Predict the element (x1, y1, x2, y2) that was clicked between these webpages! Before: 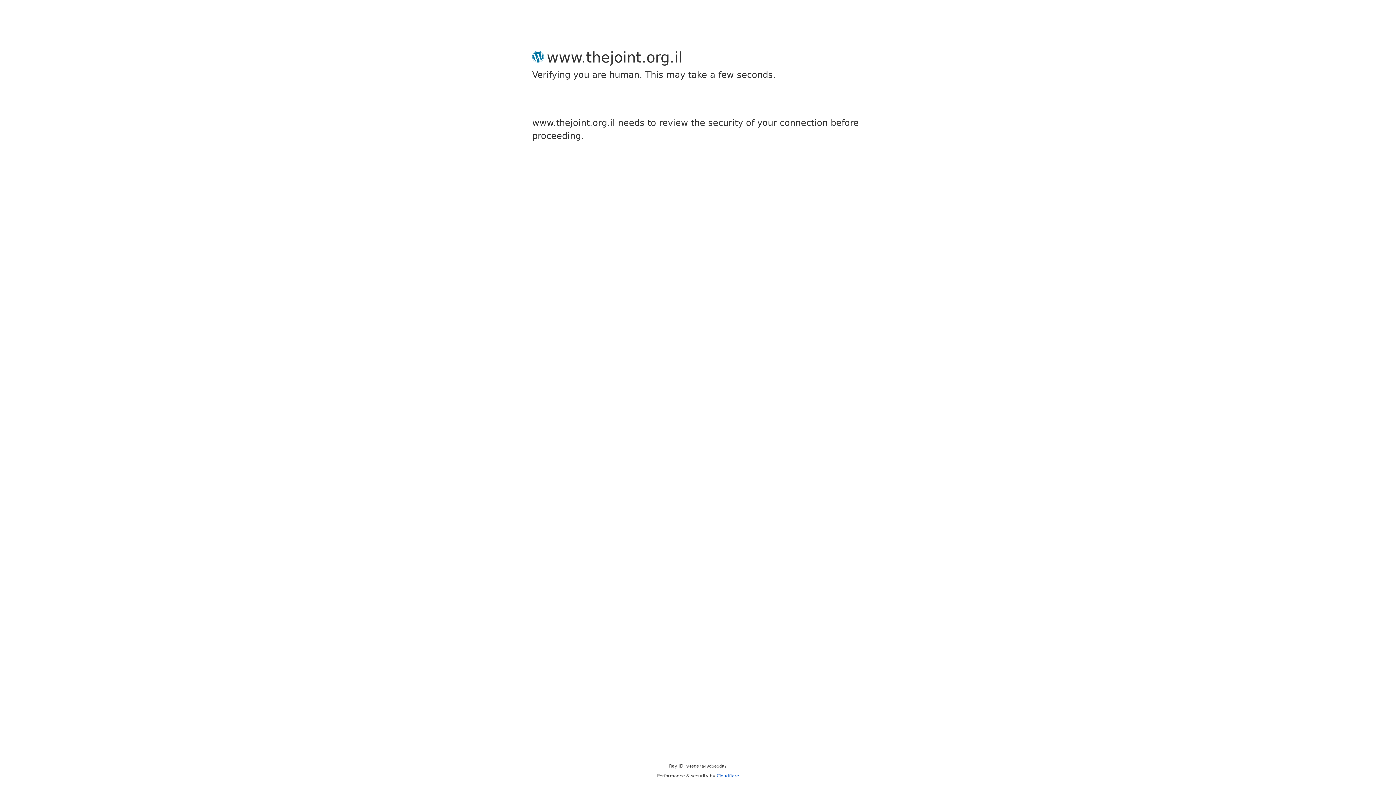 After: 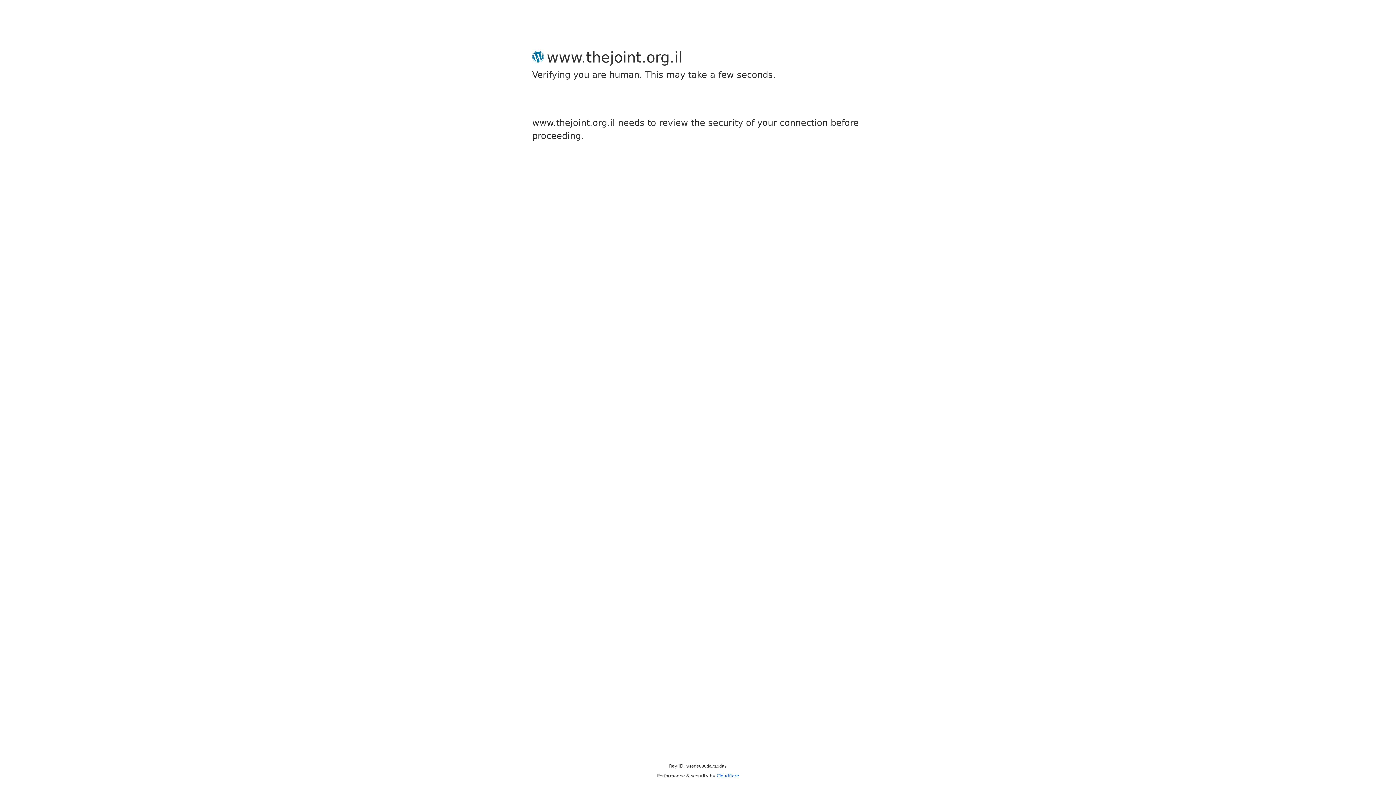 Action: bbox: (716, 773, 739, 778) label: Cloudflare